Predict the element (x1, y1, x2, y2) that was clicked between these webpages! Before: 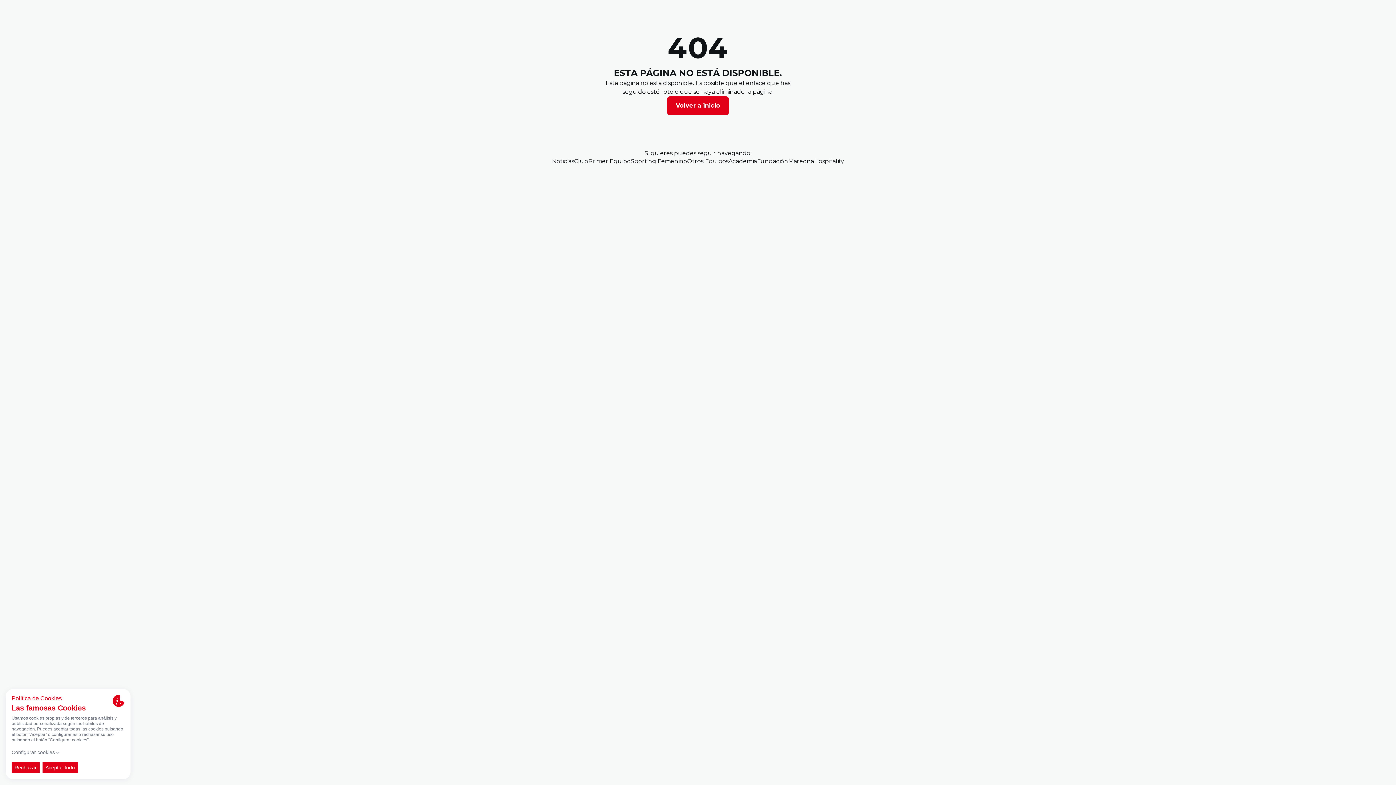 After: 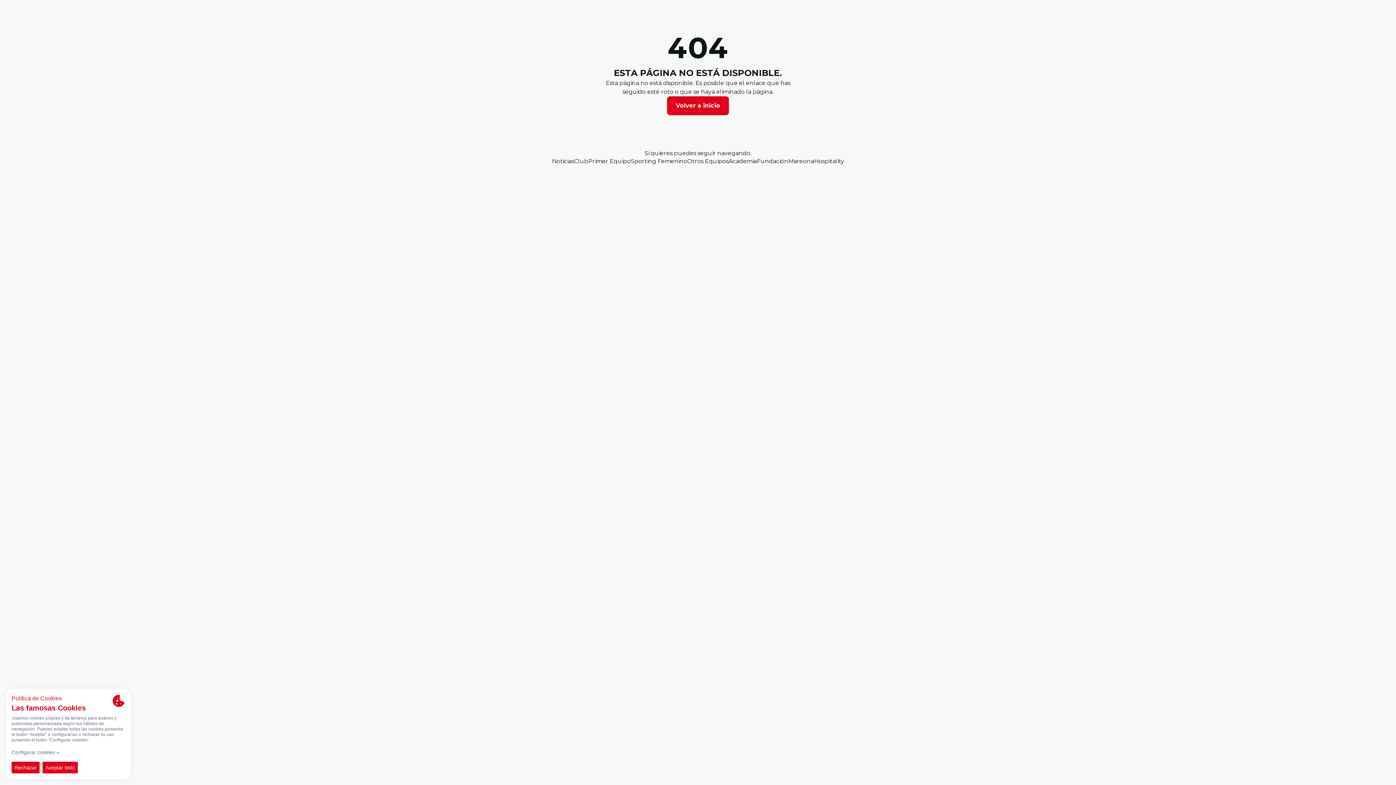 Action: label: Sporting Femenino bbox: (630, 157, 687, 165)